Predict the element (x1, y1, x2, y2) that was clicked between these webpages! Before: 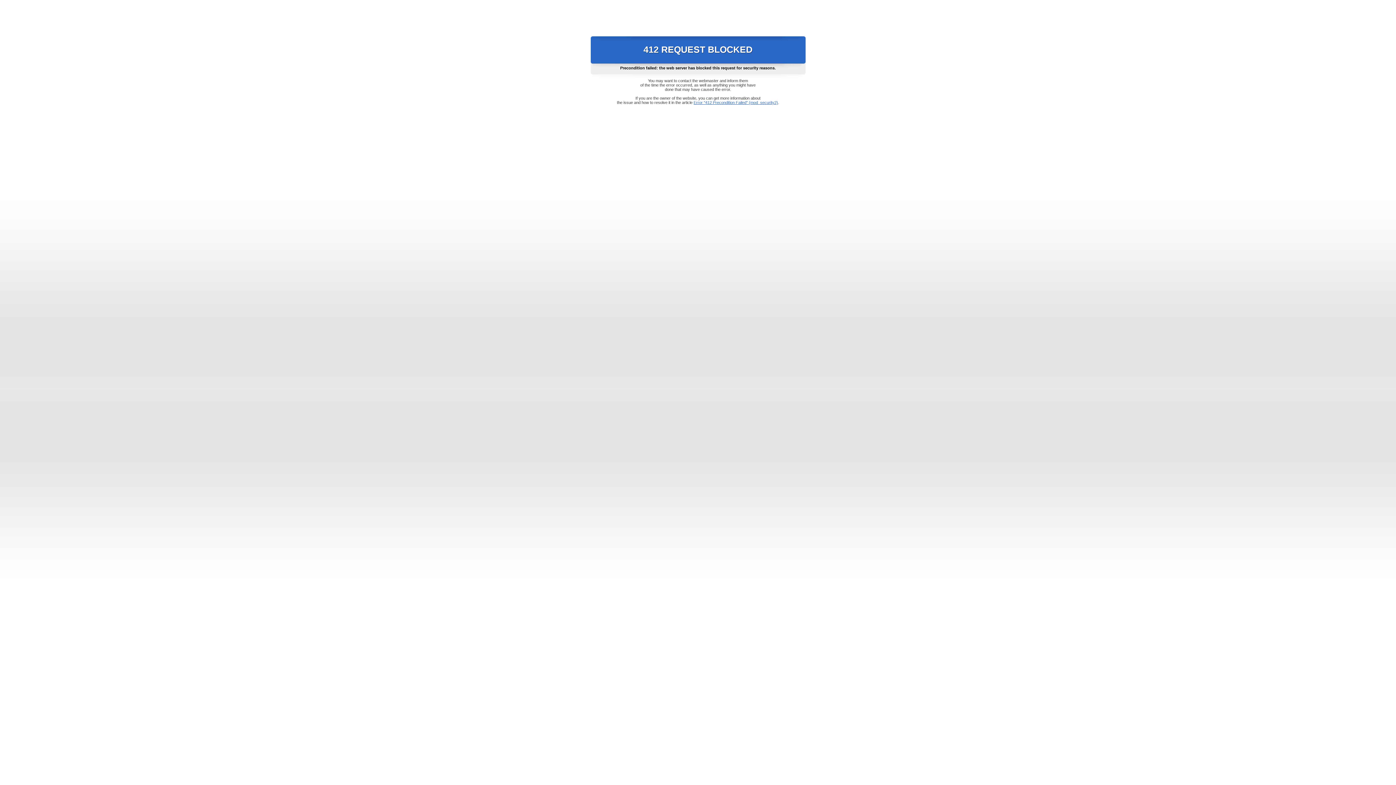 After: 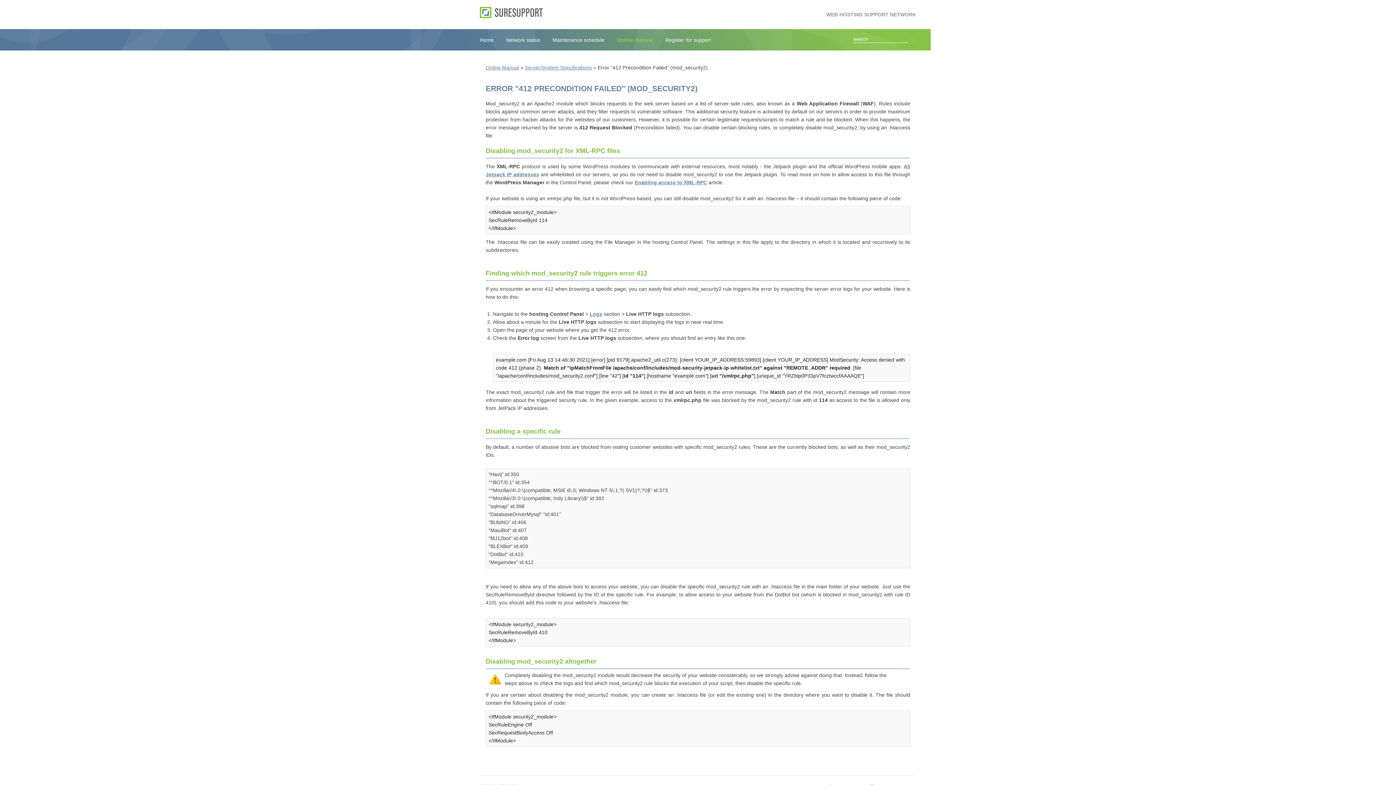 Action: bbox: (693, 100, 778, 104) label: Error "412 Precondition Failed" (mod_security2)